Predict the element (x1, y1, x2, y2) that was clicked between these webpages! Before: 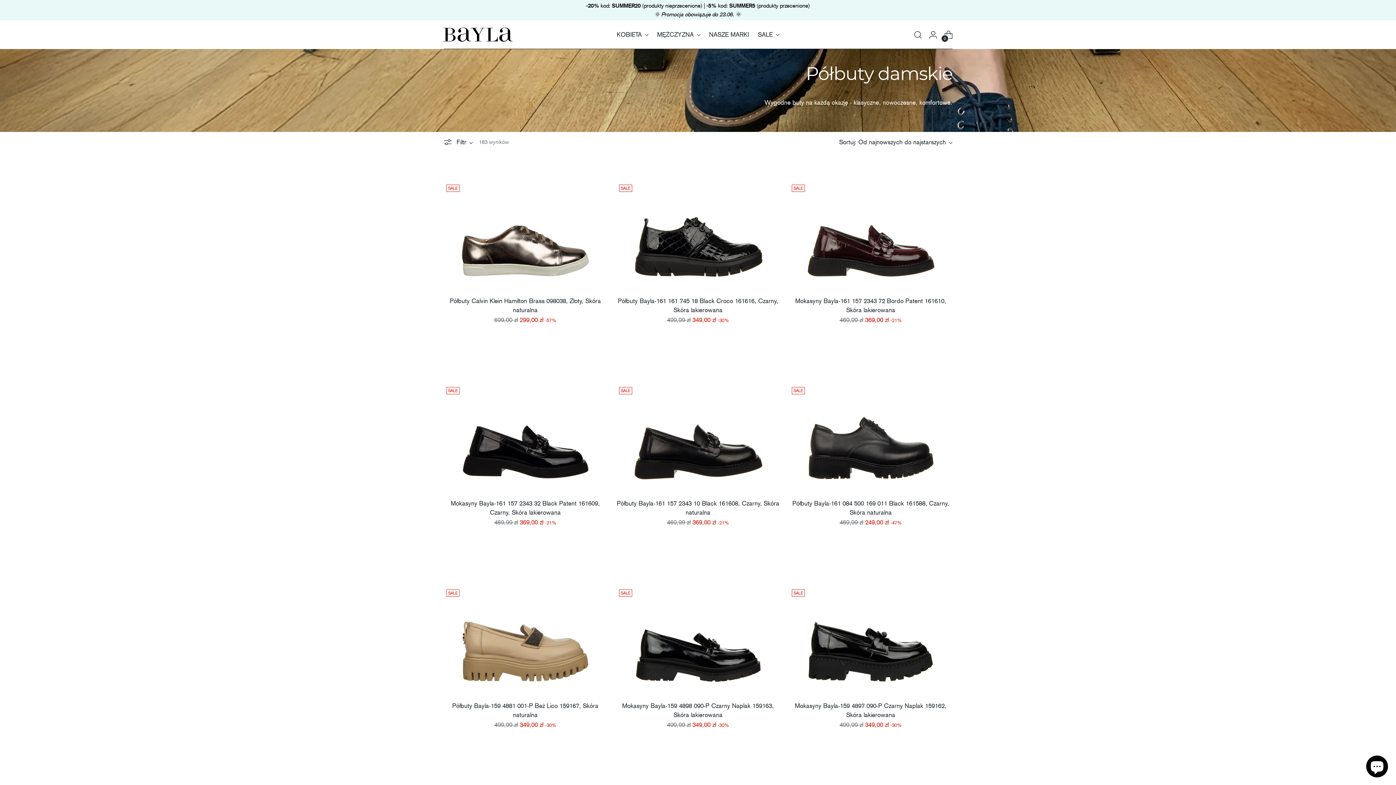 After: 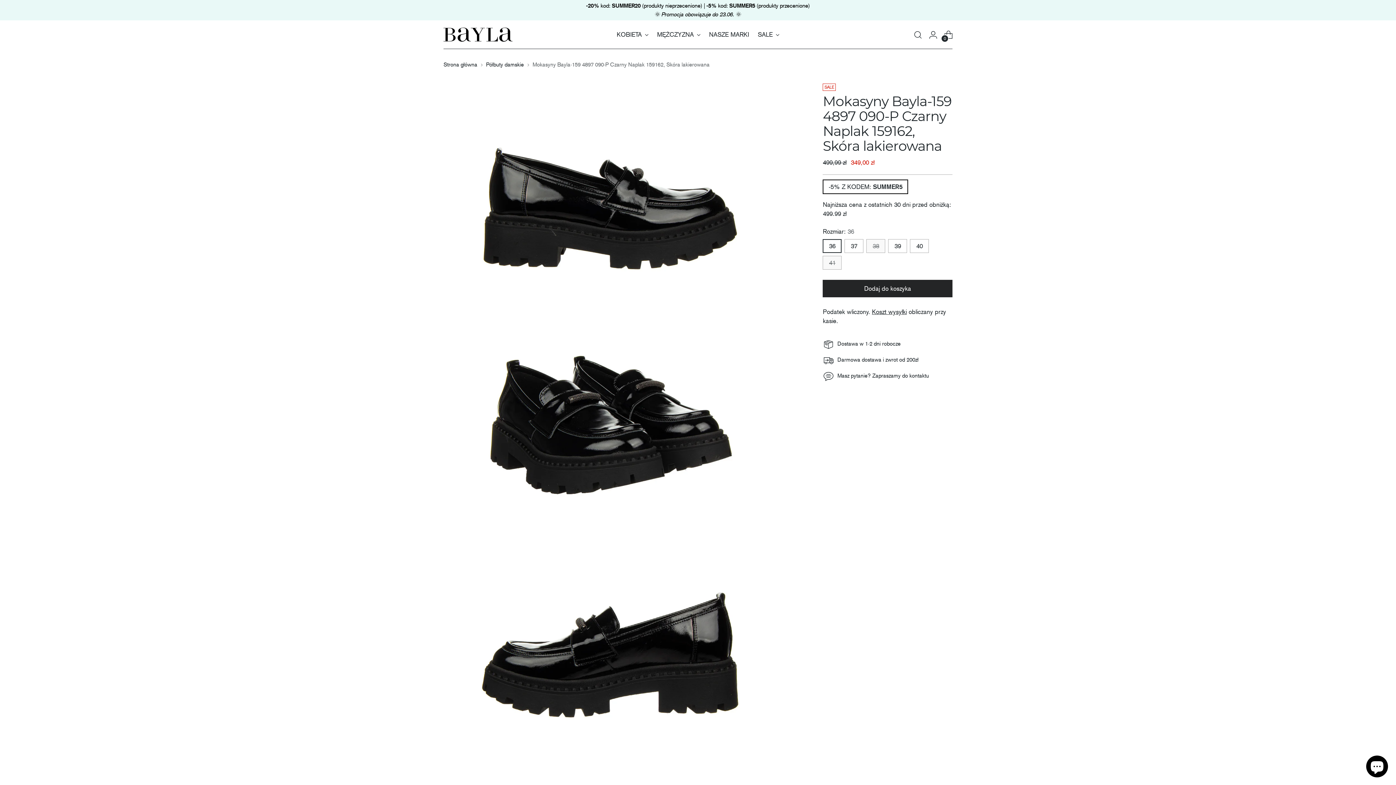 Action: bbox: (789, 586, 952, 696) label: Mokasyny Bayla-159 4897 090-P Czarny Naplak 159162, Skóra lakierowana